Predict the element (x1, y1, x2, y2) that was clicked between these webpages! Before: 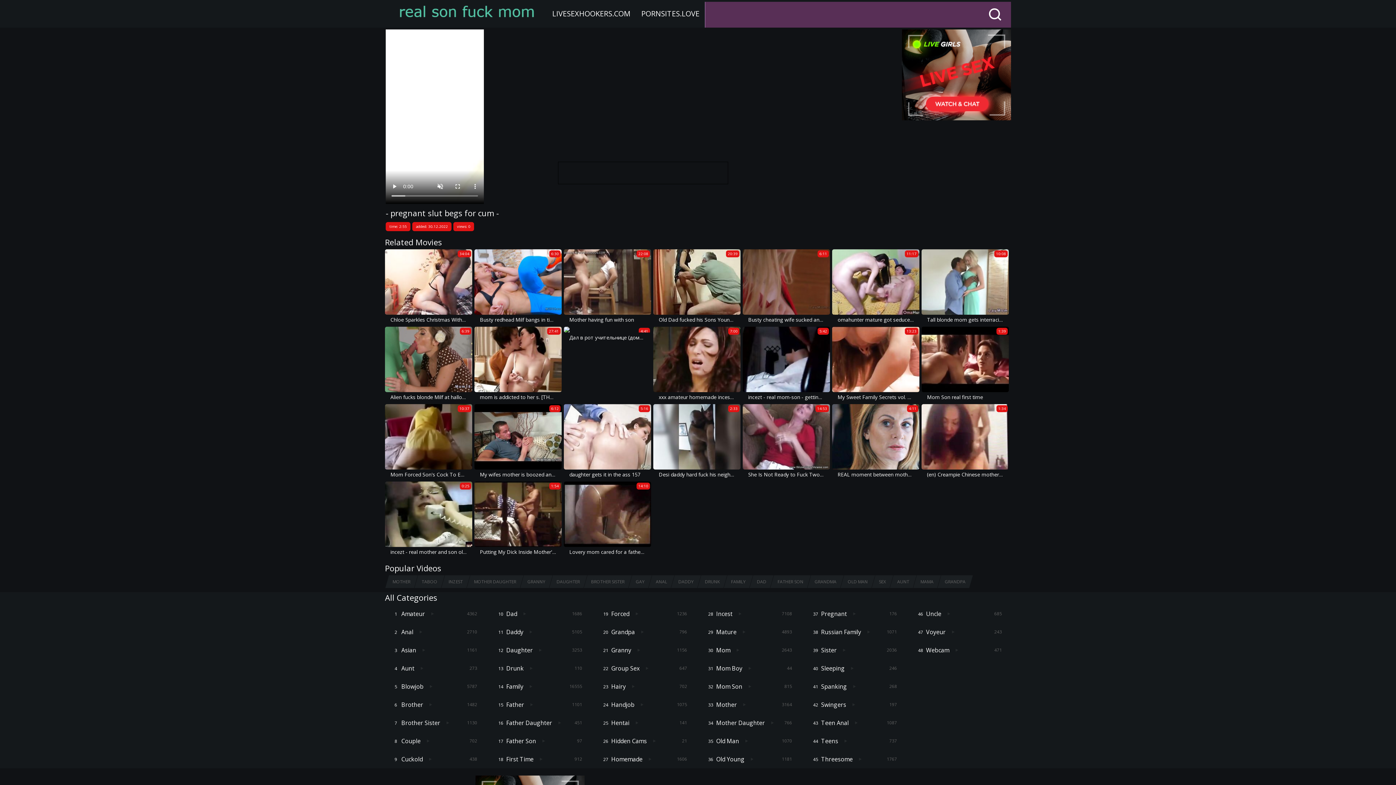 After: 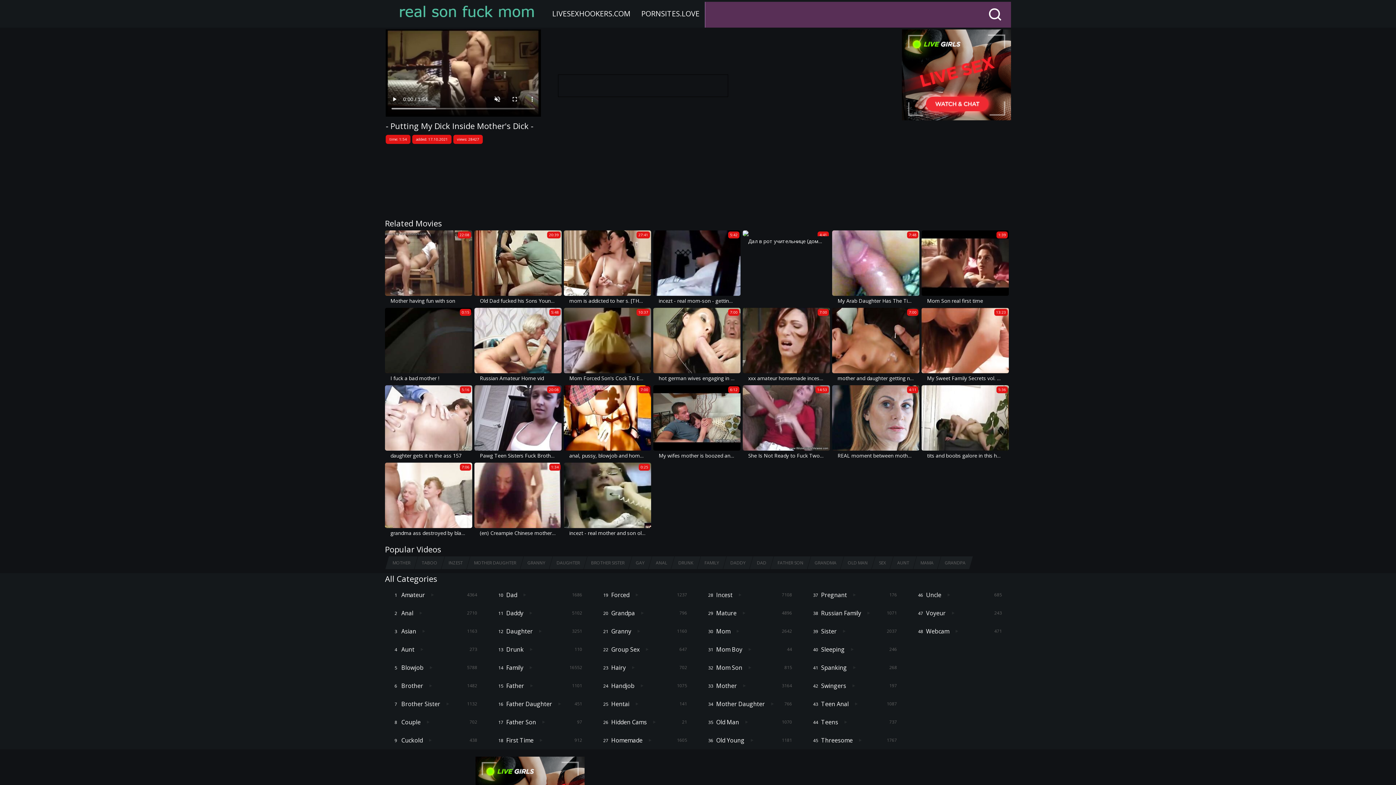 Action: label: 1:54
Putting My Dick Inside Mother's Dick bbox: (474, 481, 561, 557)